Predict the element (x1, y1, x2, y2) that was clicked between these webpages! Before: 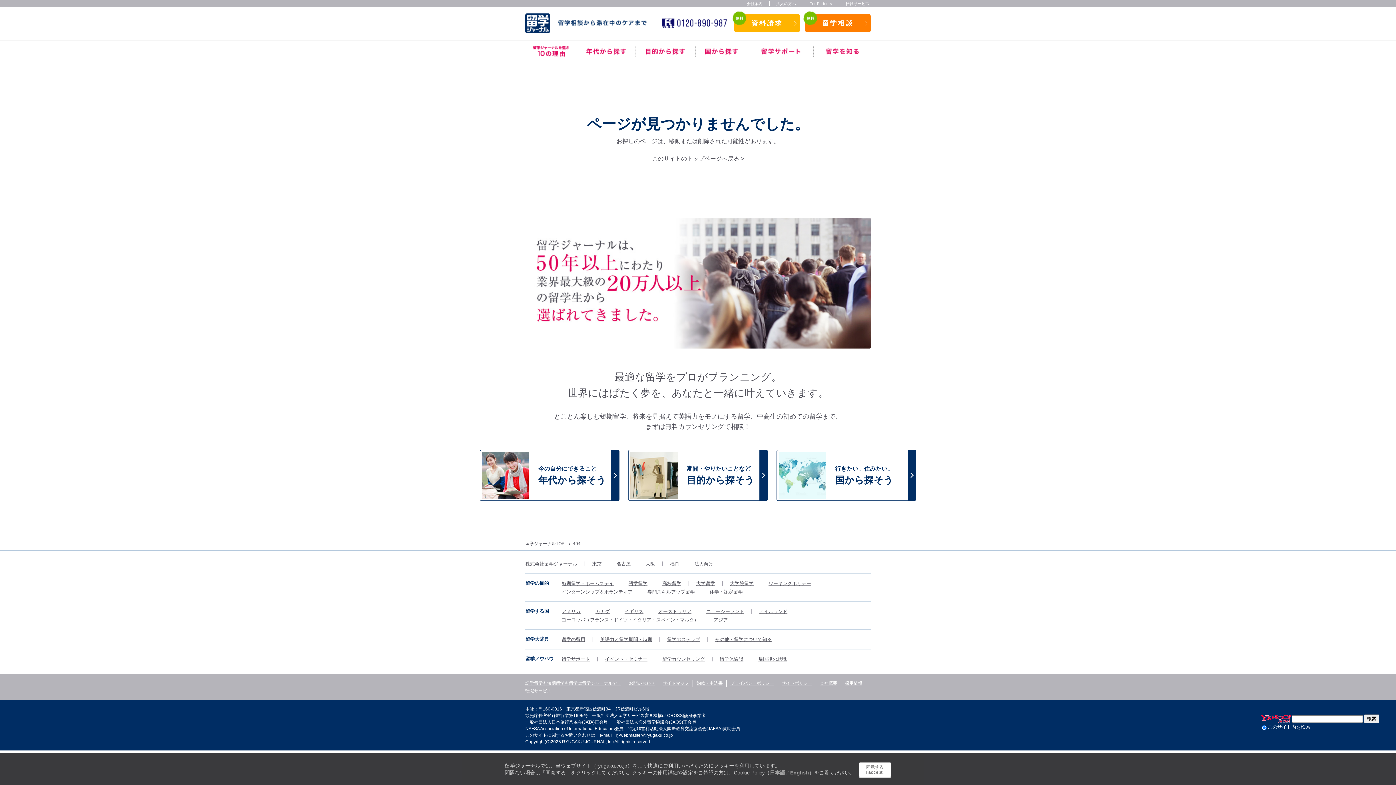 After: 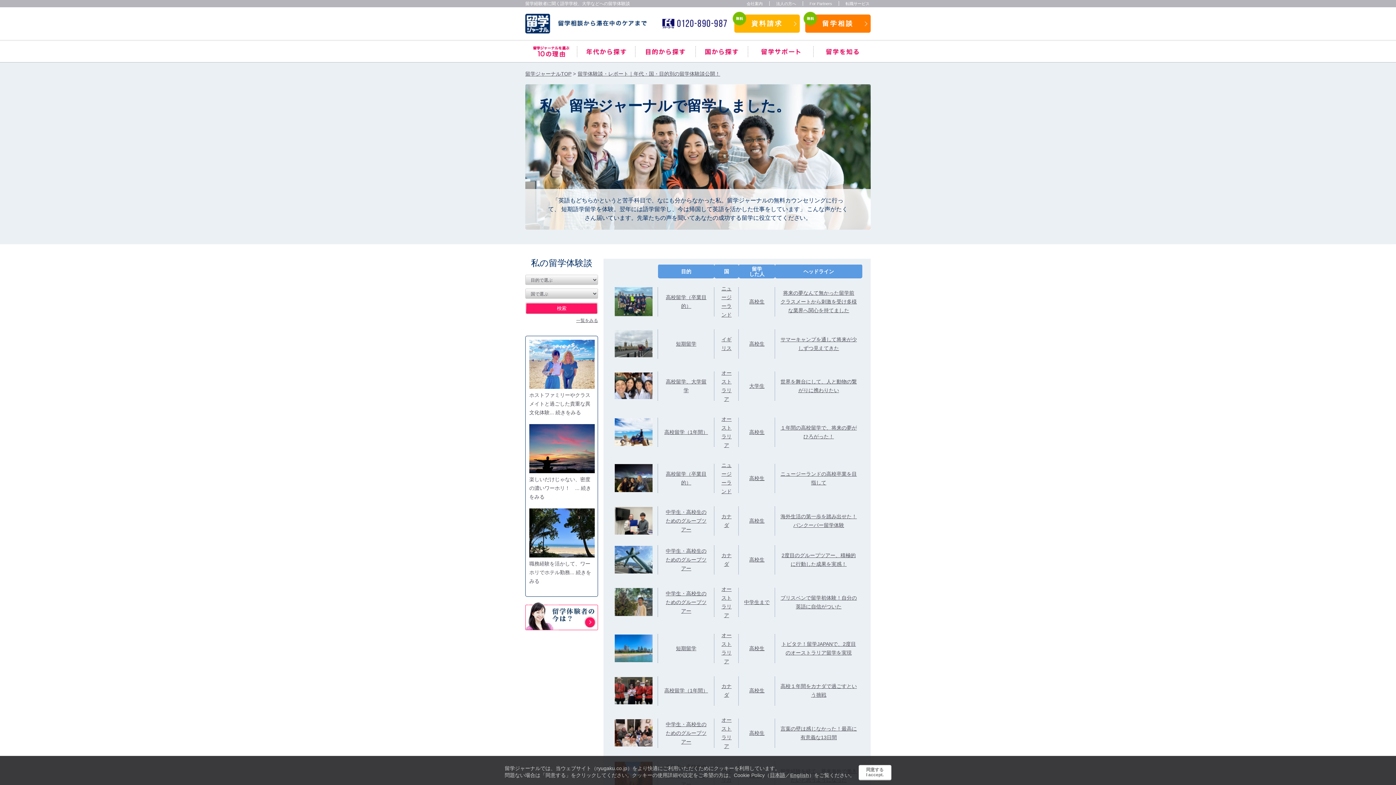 Action: bbox: (720, 656, 743, 662) label: 留学体験談